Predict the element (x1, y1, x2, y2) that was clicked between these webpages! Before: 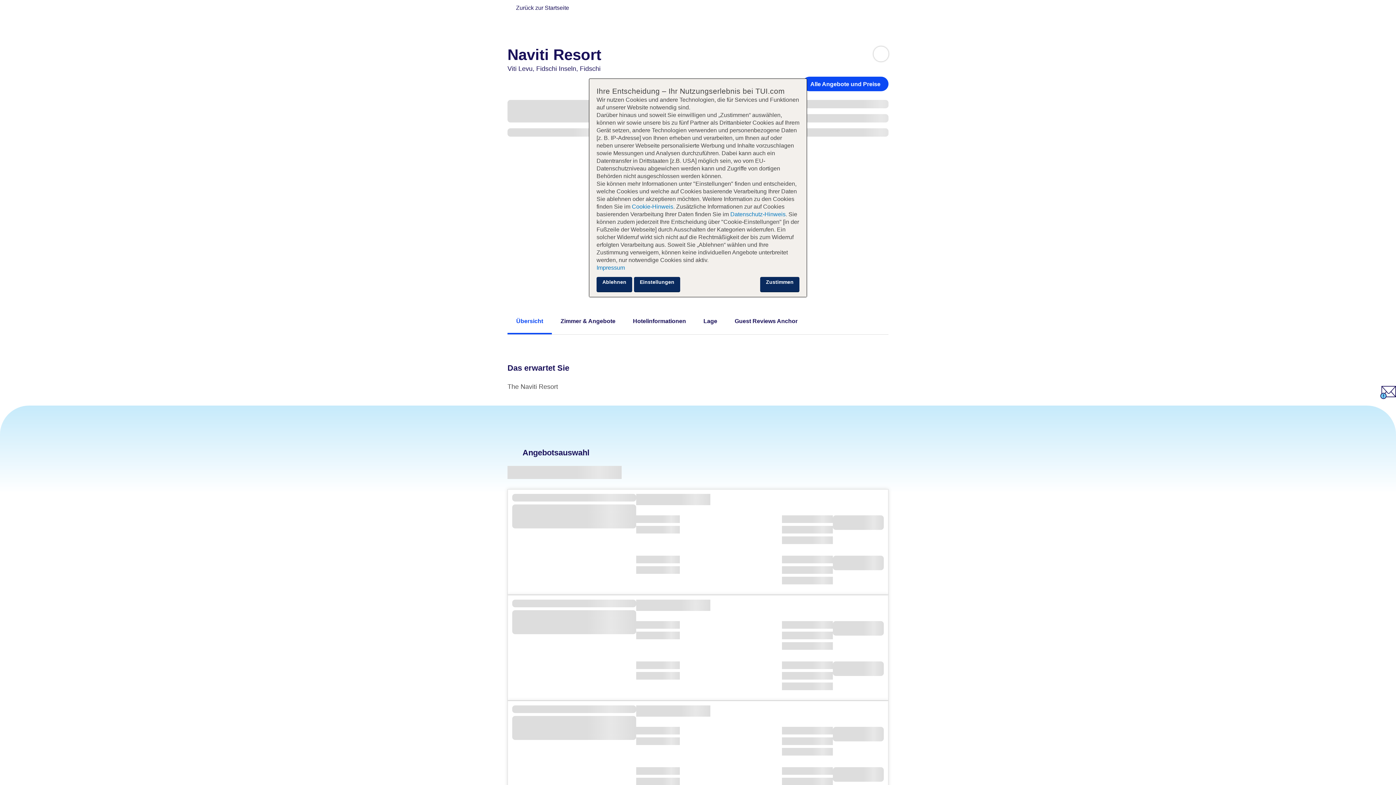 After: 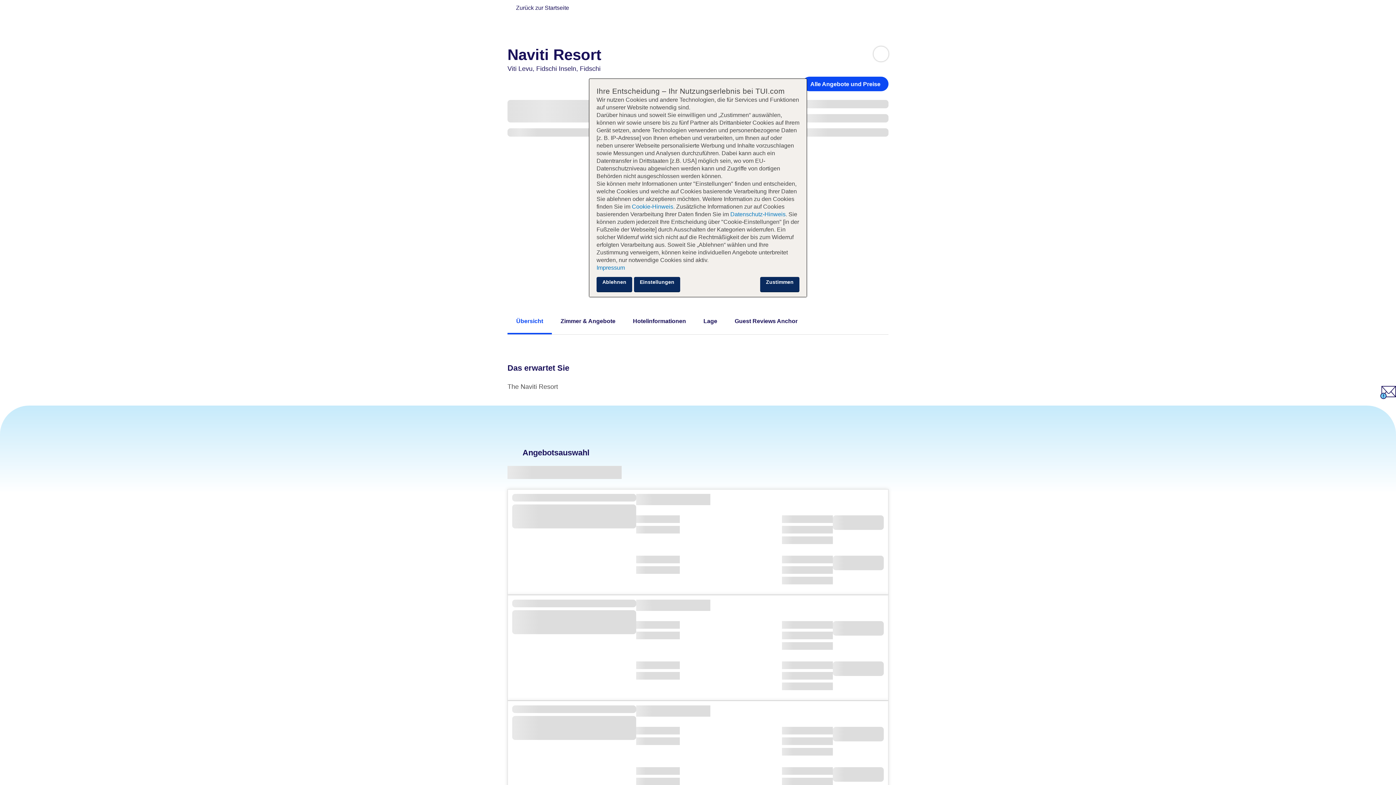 Action: label: Auswahlliste-Schaltfläche bbox: (873, 46, 888, 61)